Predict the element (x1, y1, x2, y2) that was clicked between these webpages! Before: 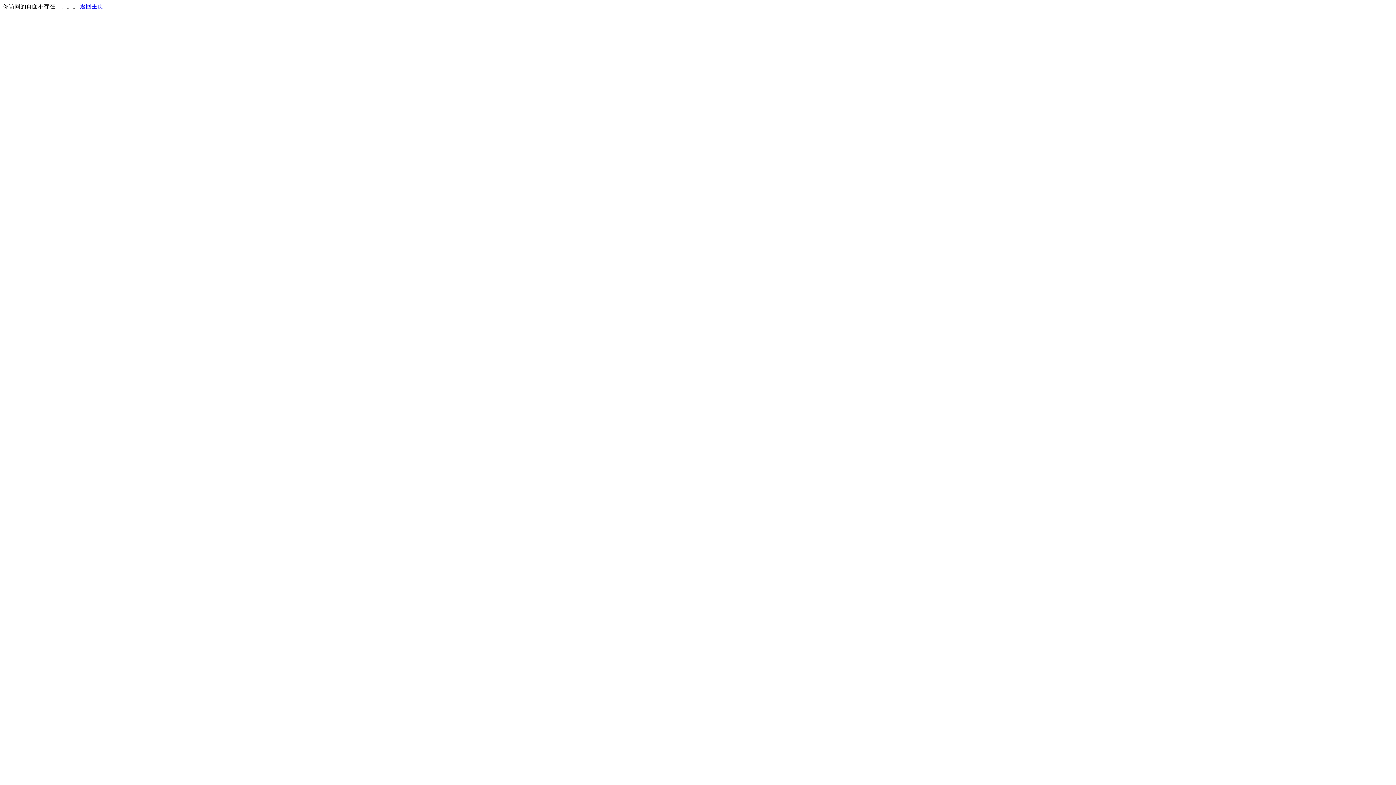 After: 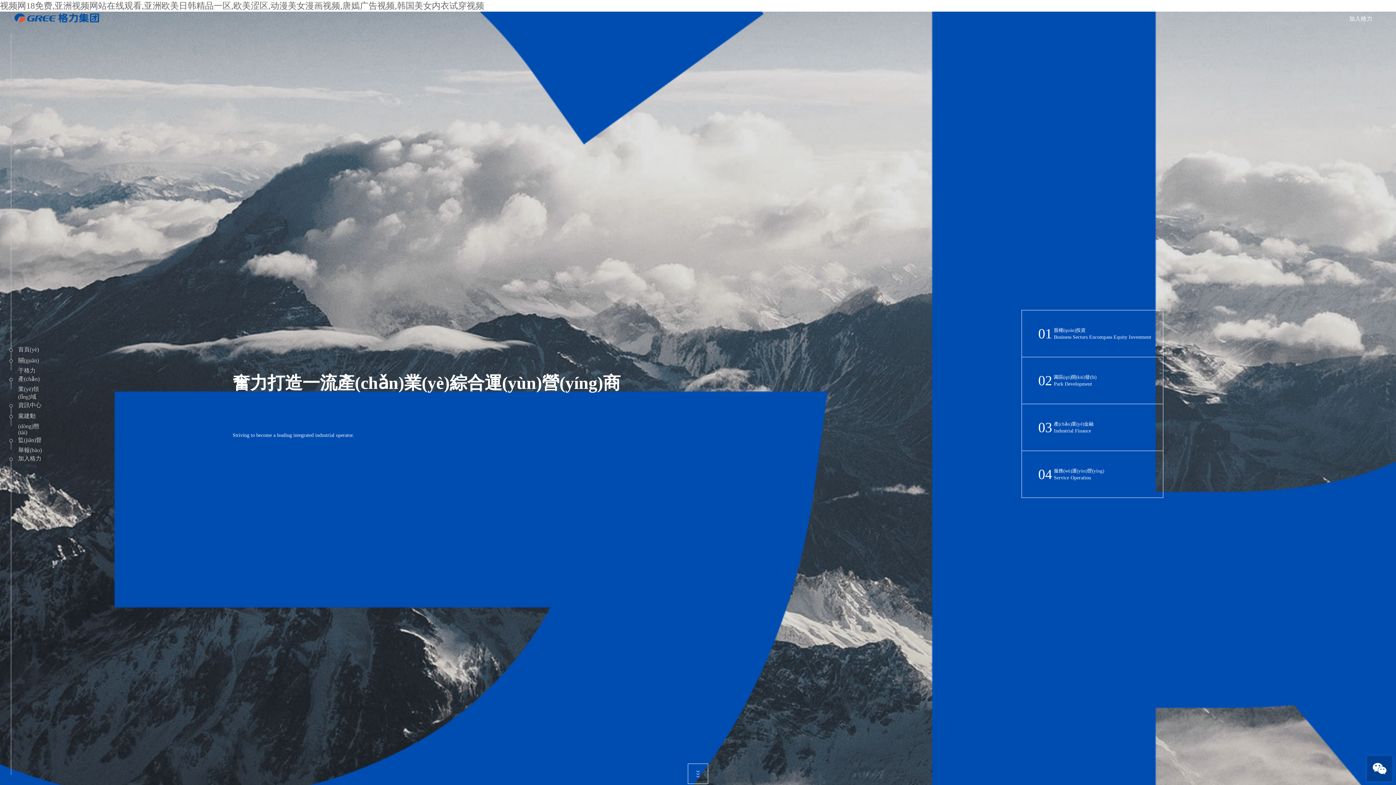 Action: label: 返回主页 bbox: (80, 3, 103, 9)